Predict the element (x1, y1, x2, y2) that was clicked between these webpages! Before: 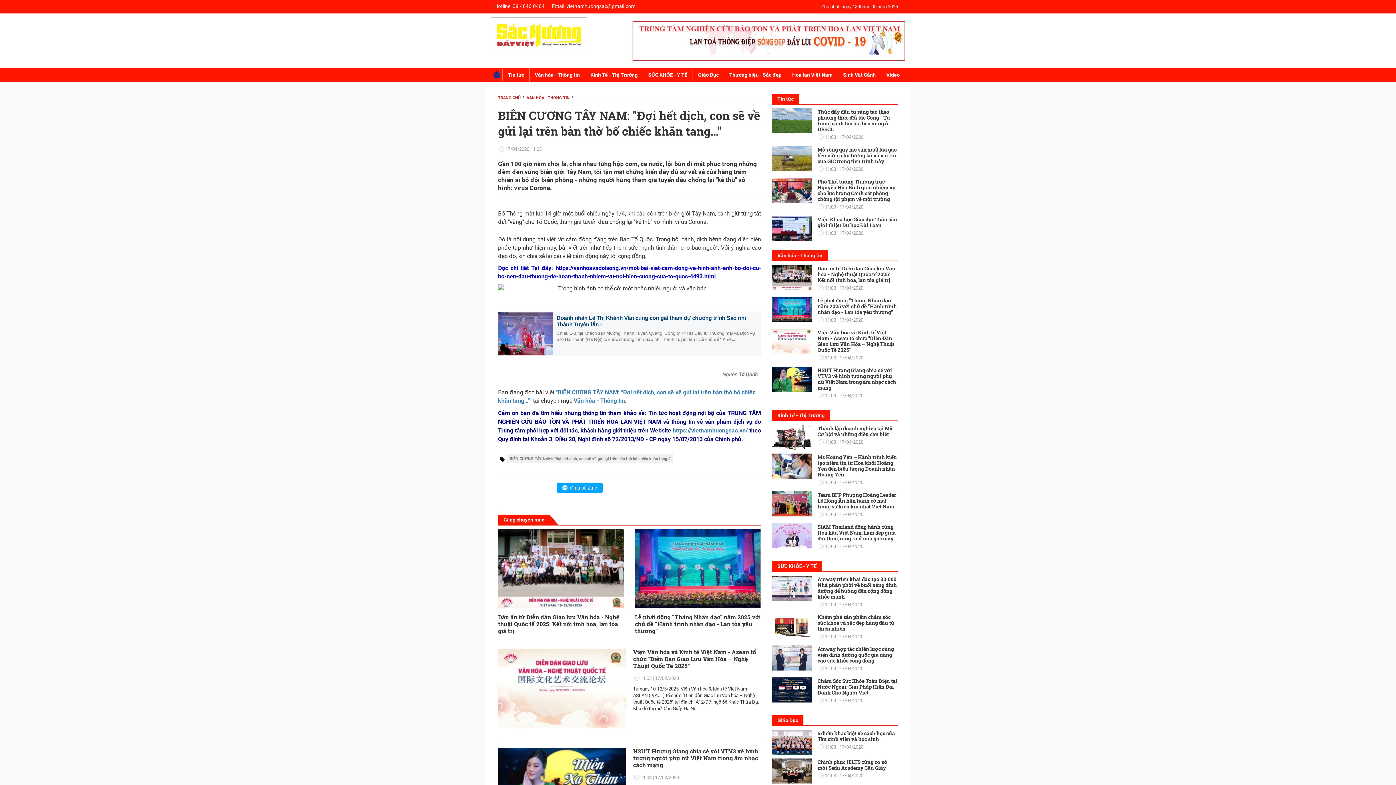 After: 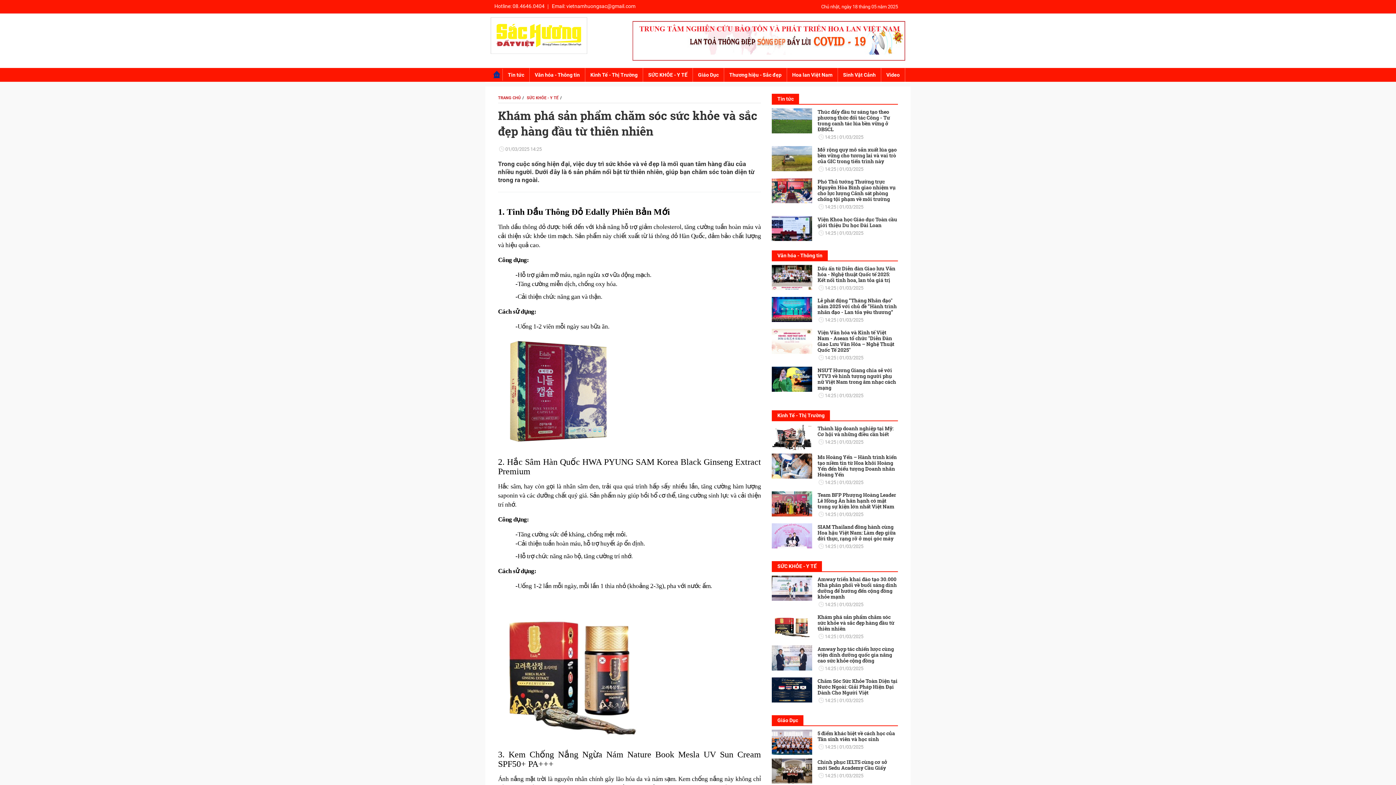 Action: bbox: (766, 613, 812, 638)